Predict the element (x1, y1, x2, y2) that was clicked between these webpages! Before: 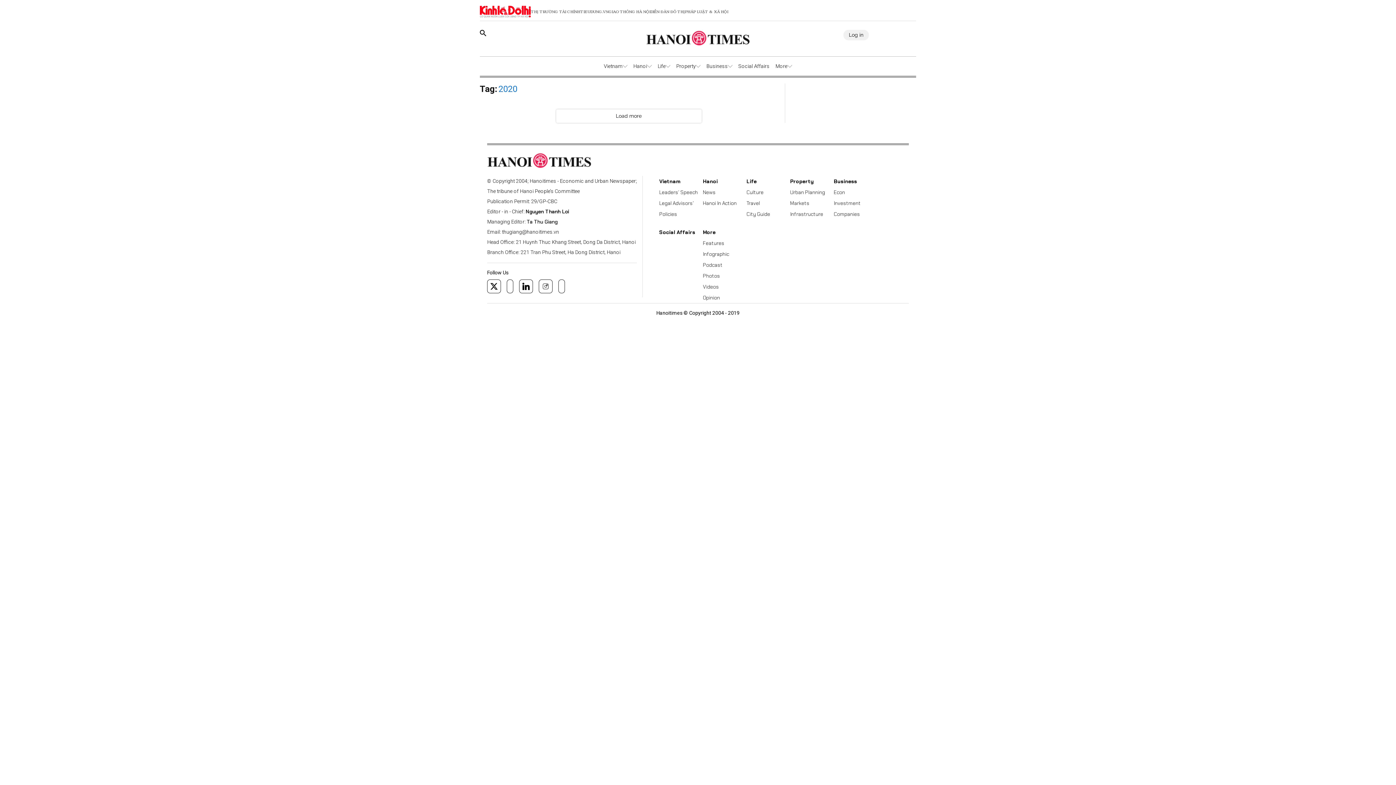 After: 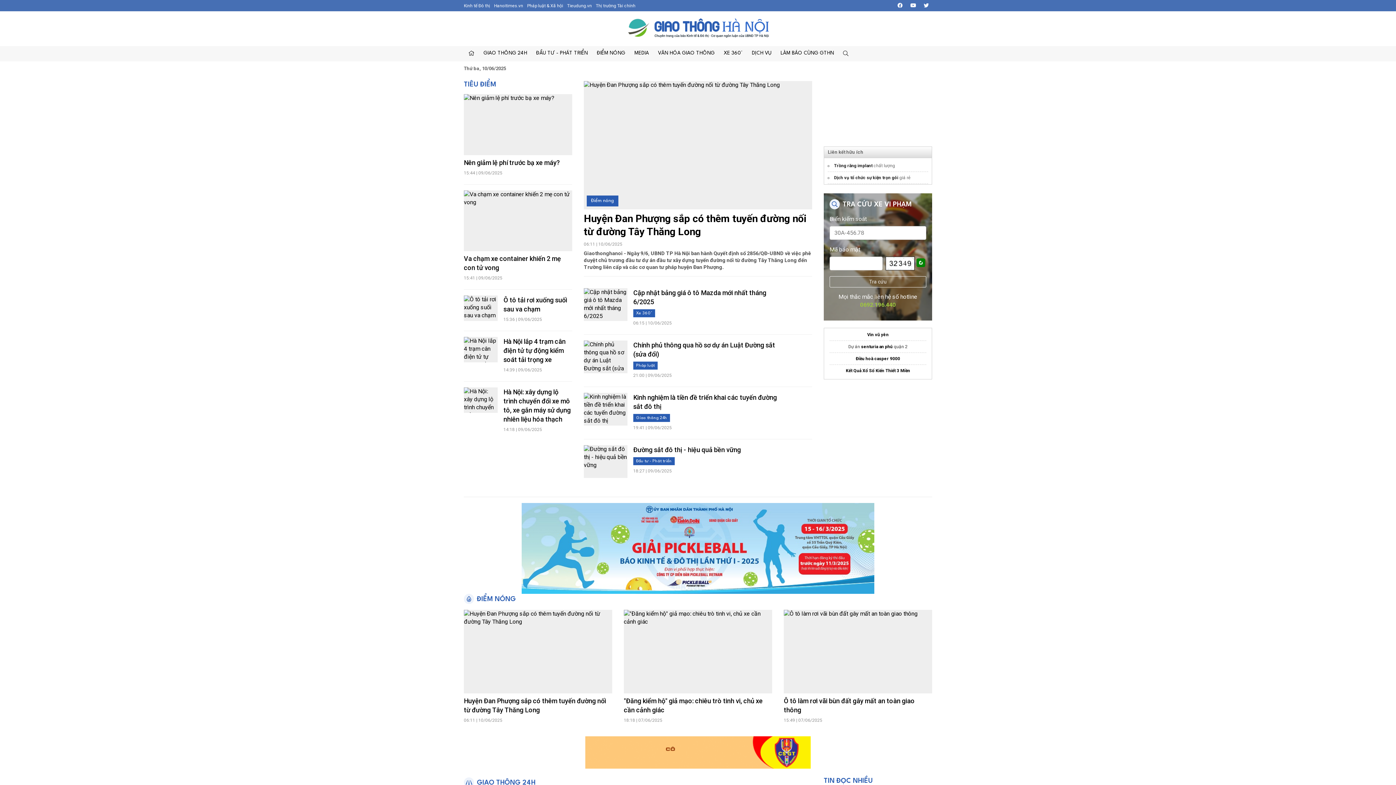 Action: bbox: (608, 9, 650, 14) label: GIAO THÔNG HÀ NỘI